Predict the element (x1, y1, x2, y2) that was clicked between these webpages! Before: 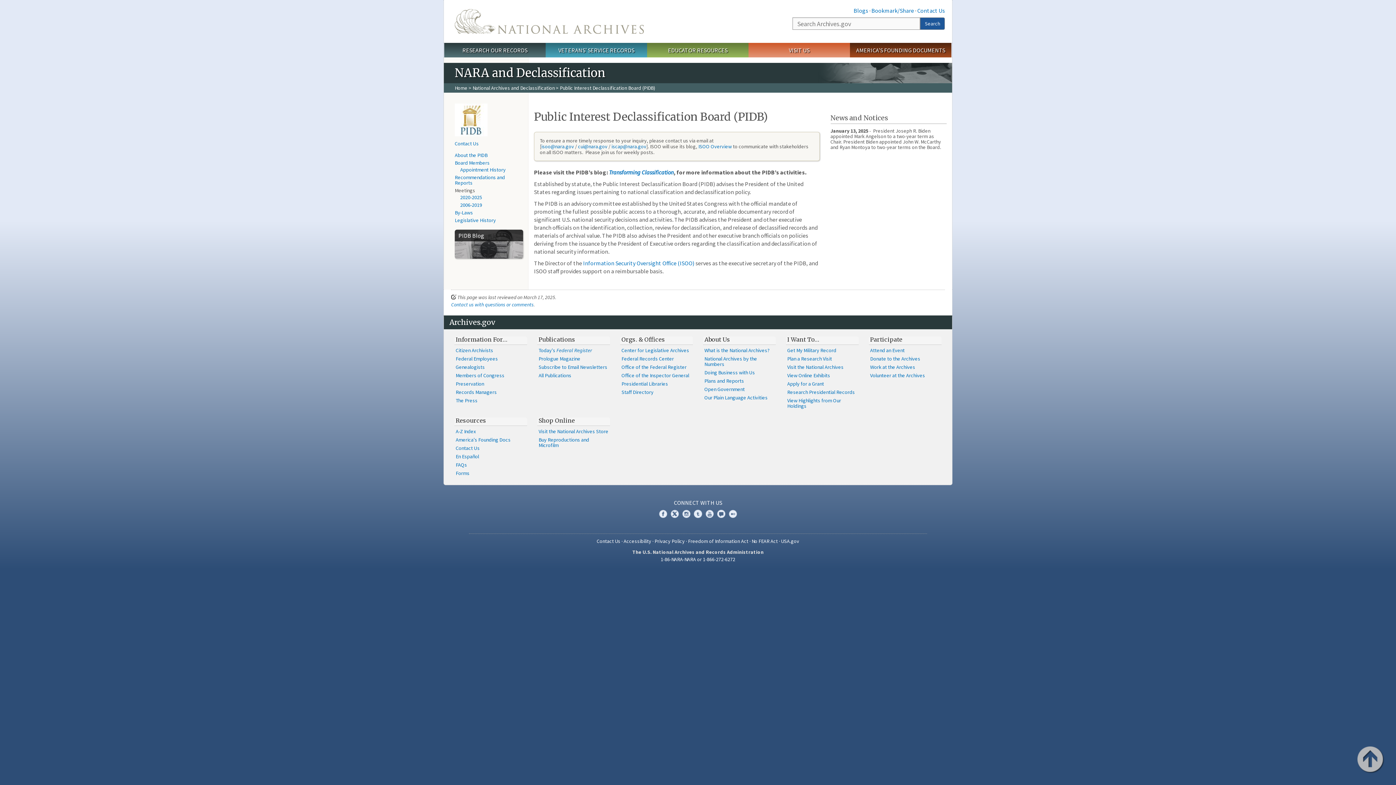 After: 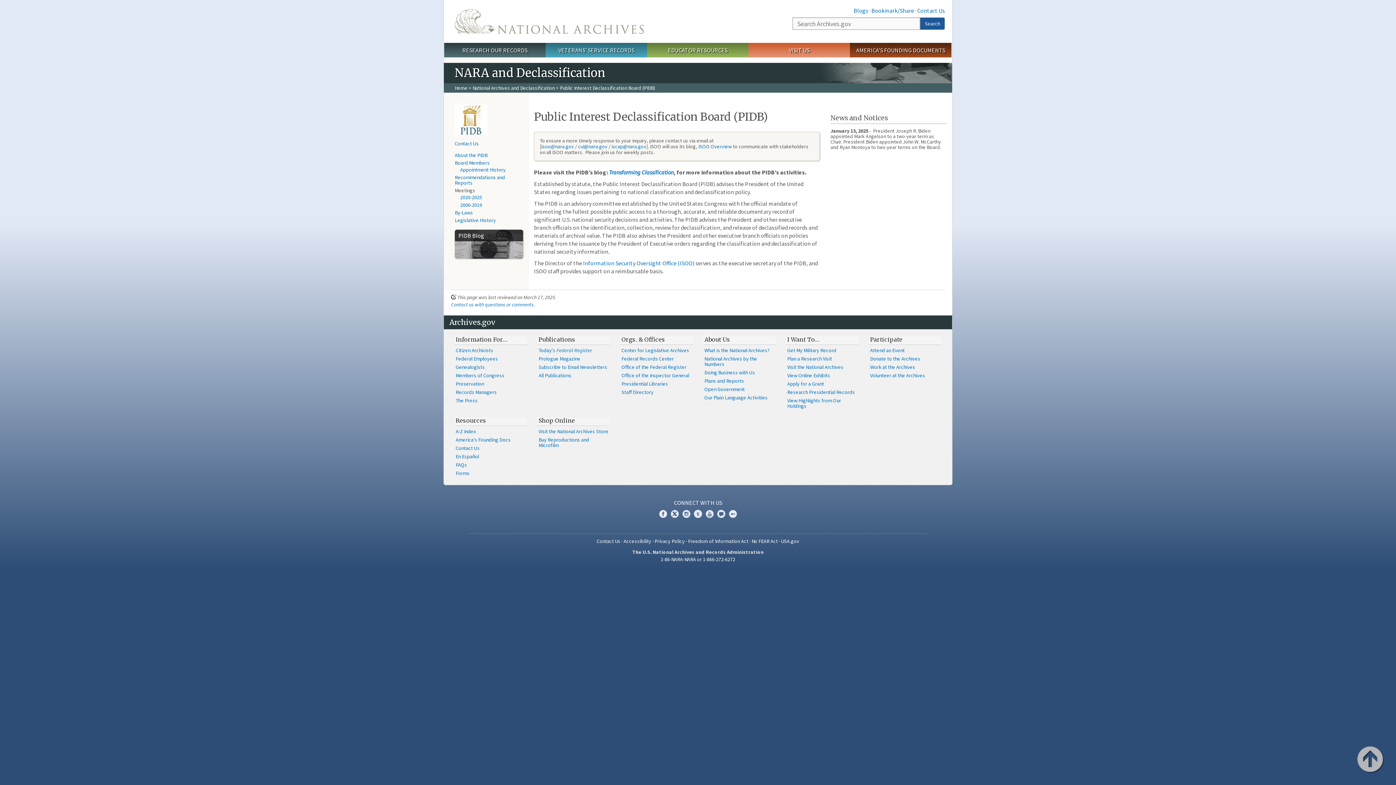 Action: label: Information For… bbox: (455, 336, 507, 343)